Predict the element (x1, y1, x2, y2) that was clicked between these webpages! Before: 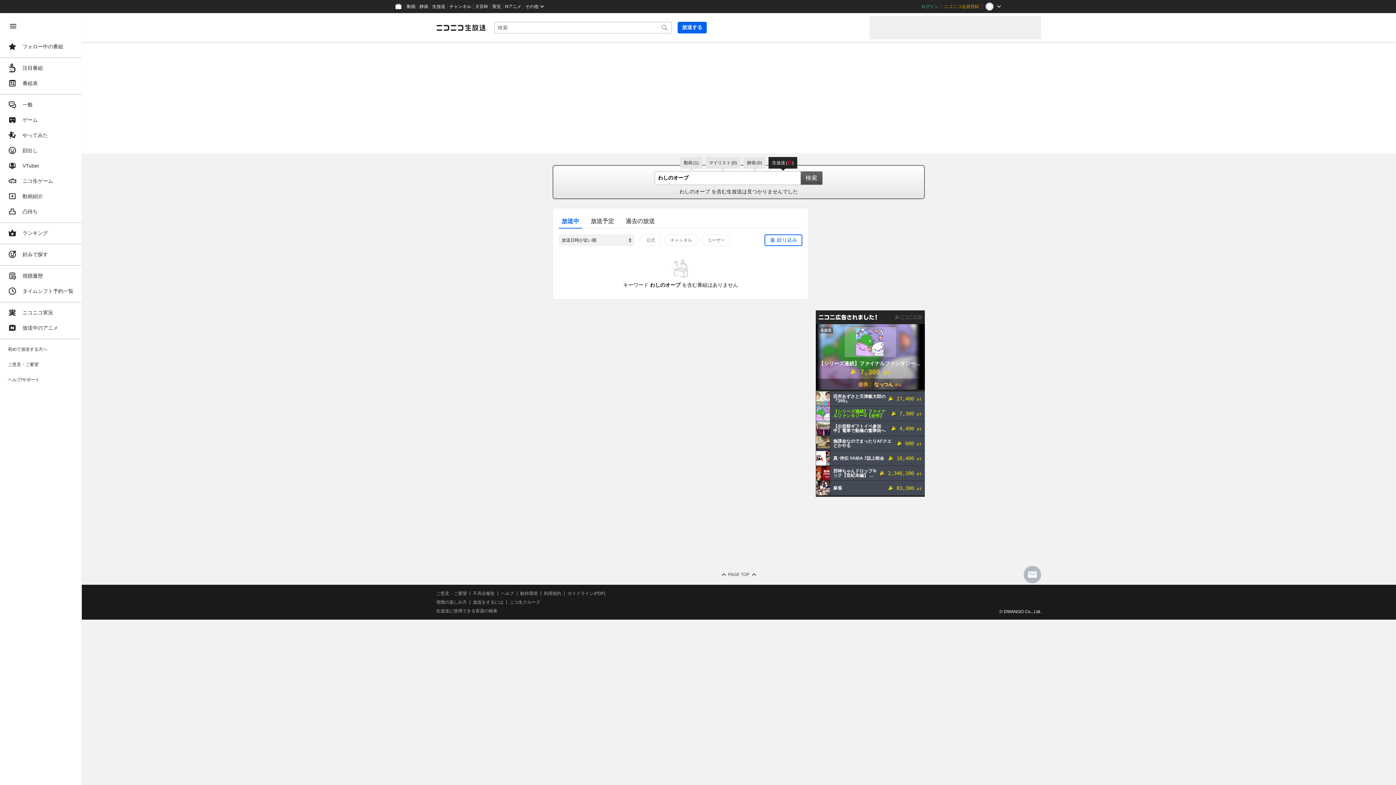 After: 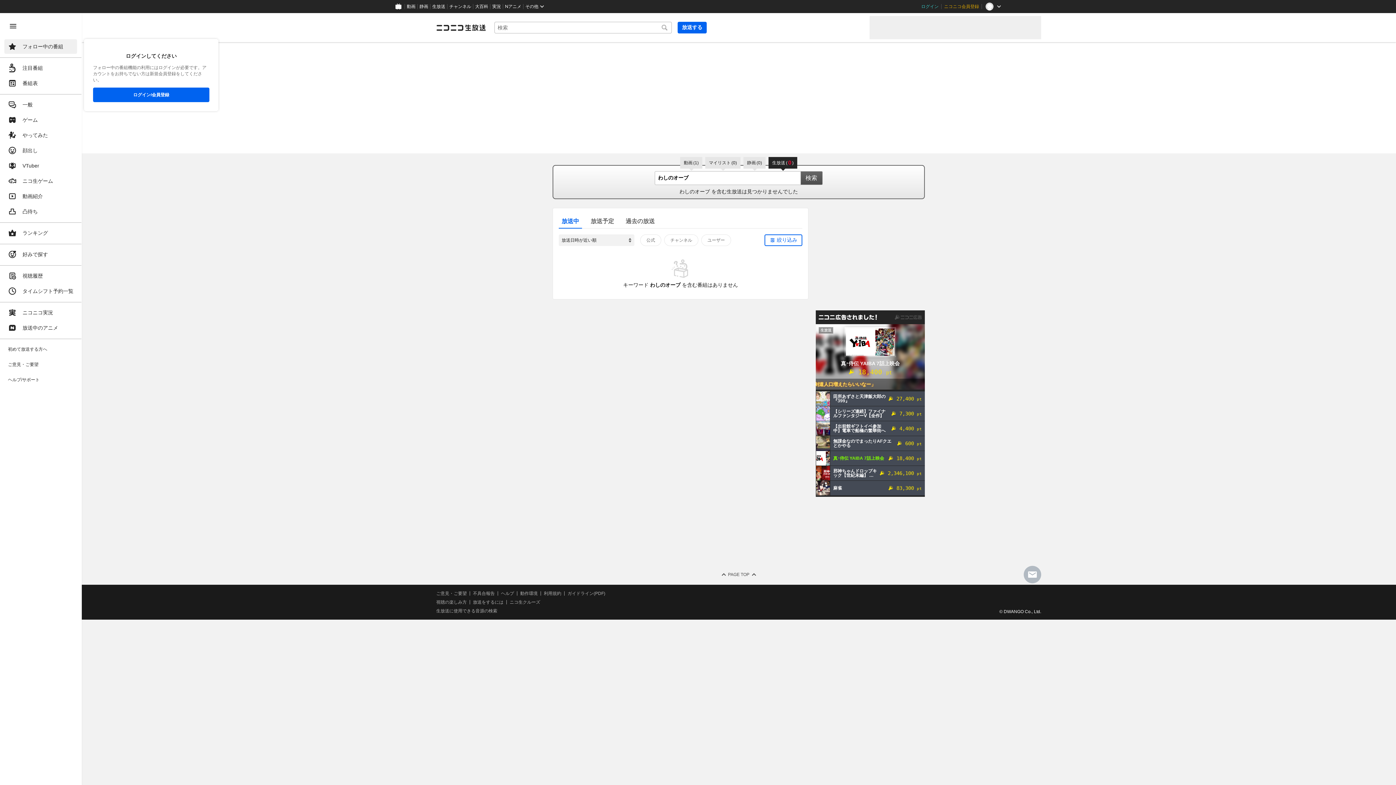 Action: bbox: (4, 39, 77, 53) label: フォロー中の番組